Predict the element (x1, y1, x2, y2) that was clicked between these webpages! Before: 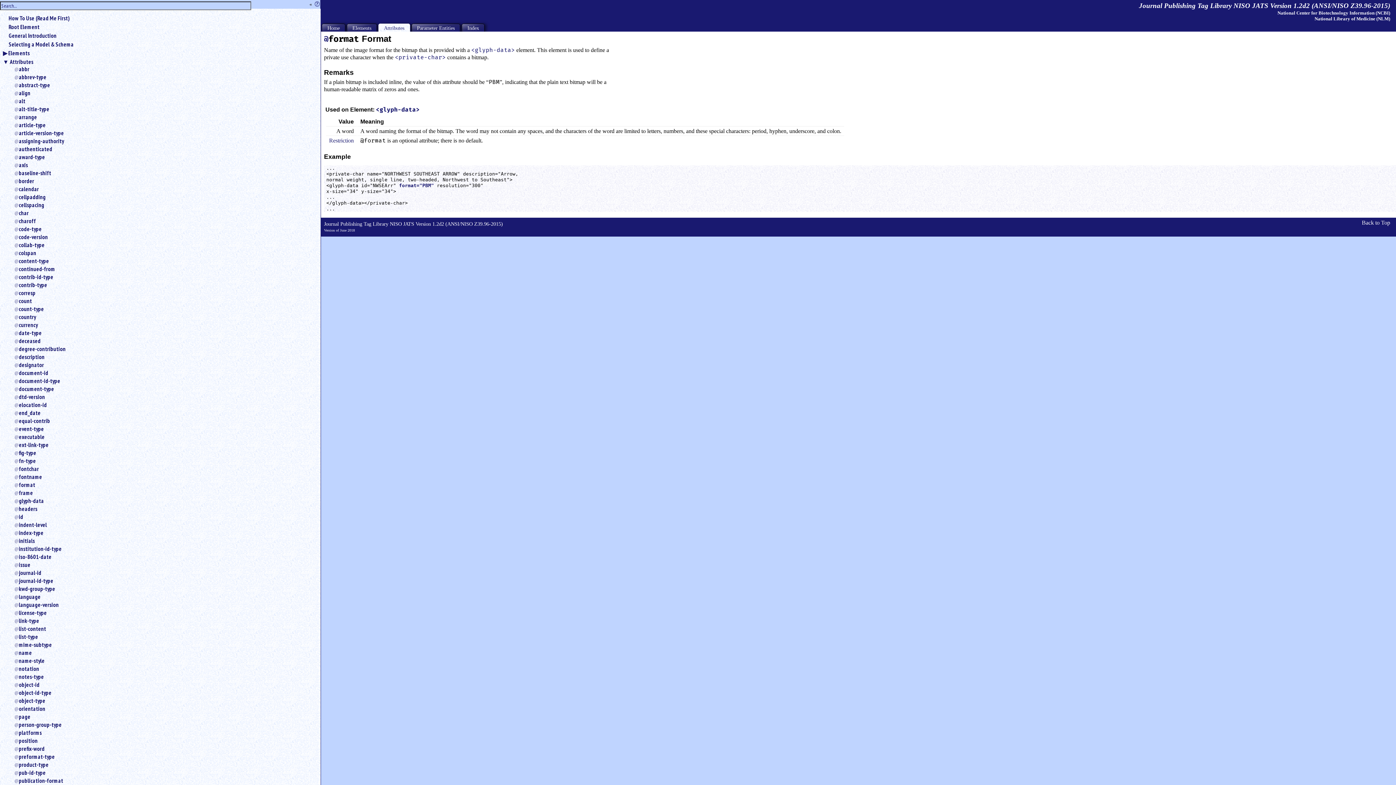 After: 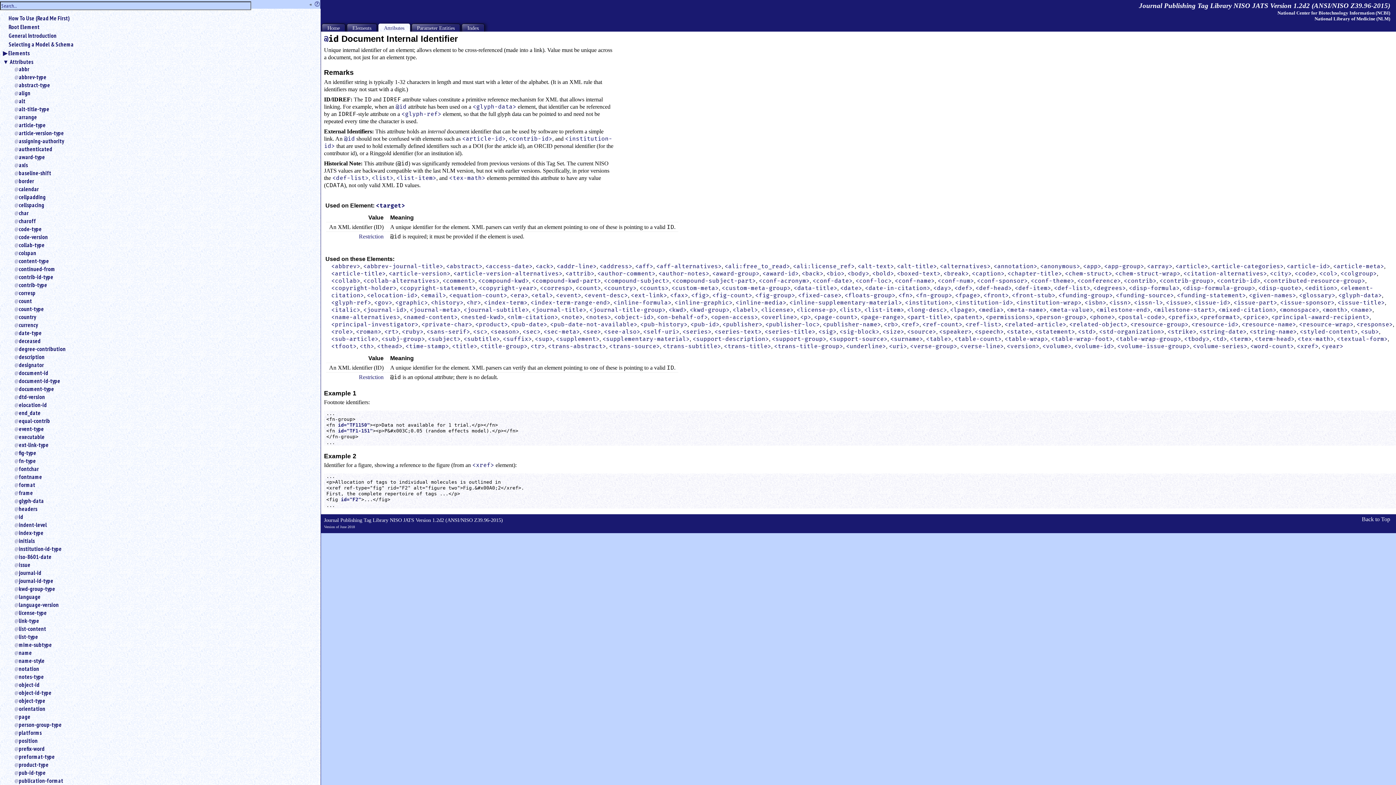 Action: label: id bbox: (14, 513, 314, 520)